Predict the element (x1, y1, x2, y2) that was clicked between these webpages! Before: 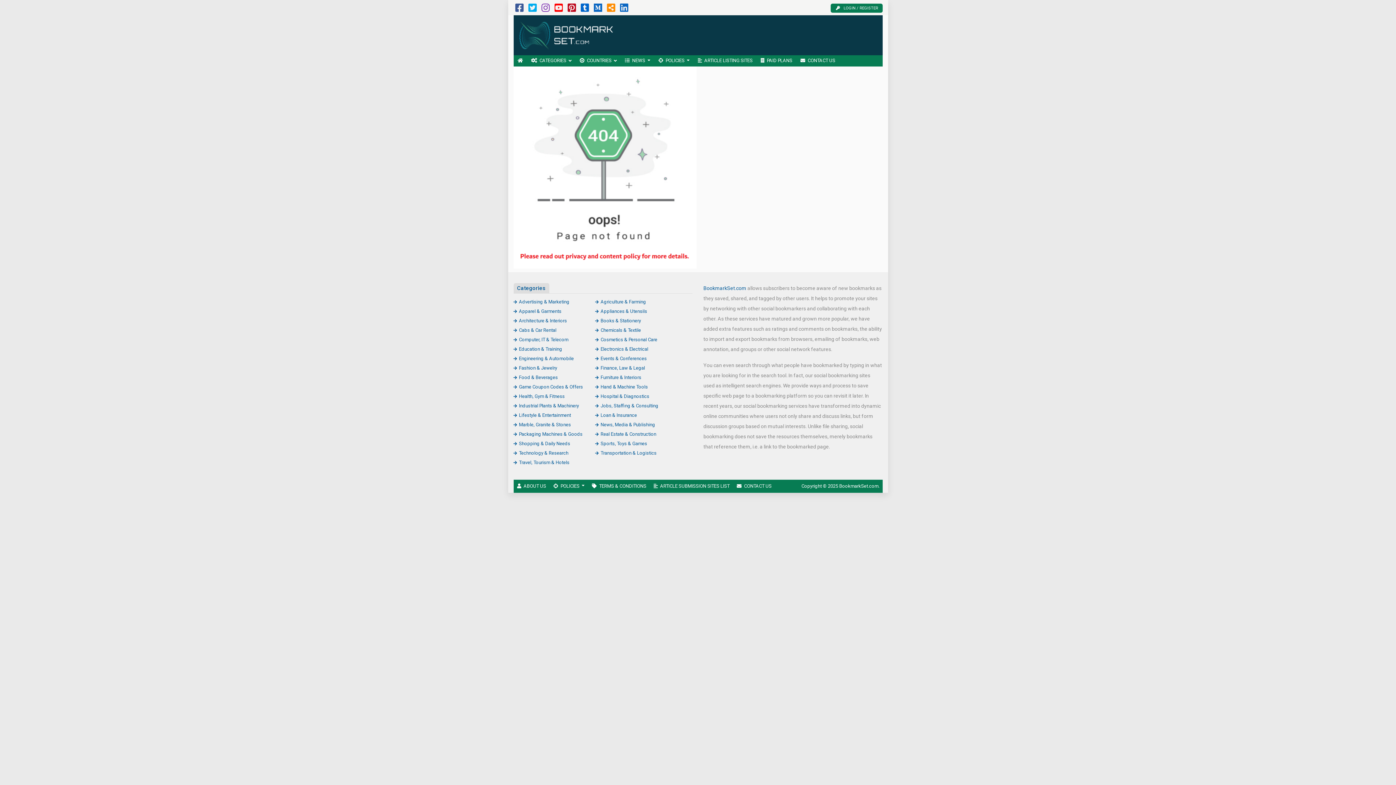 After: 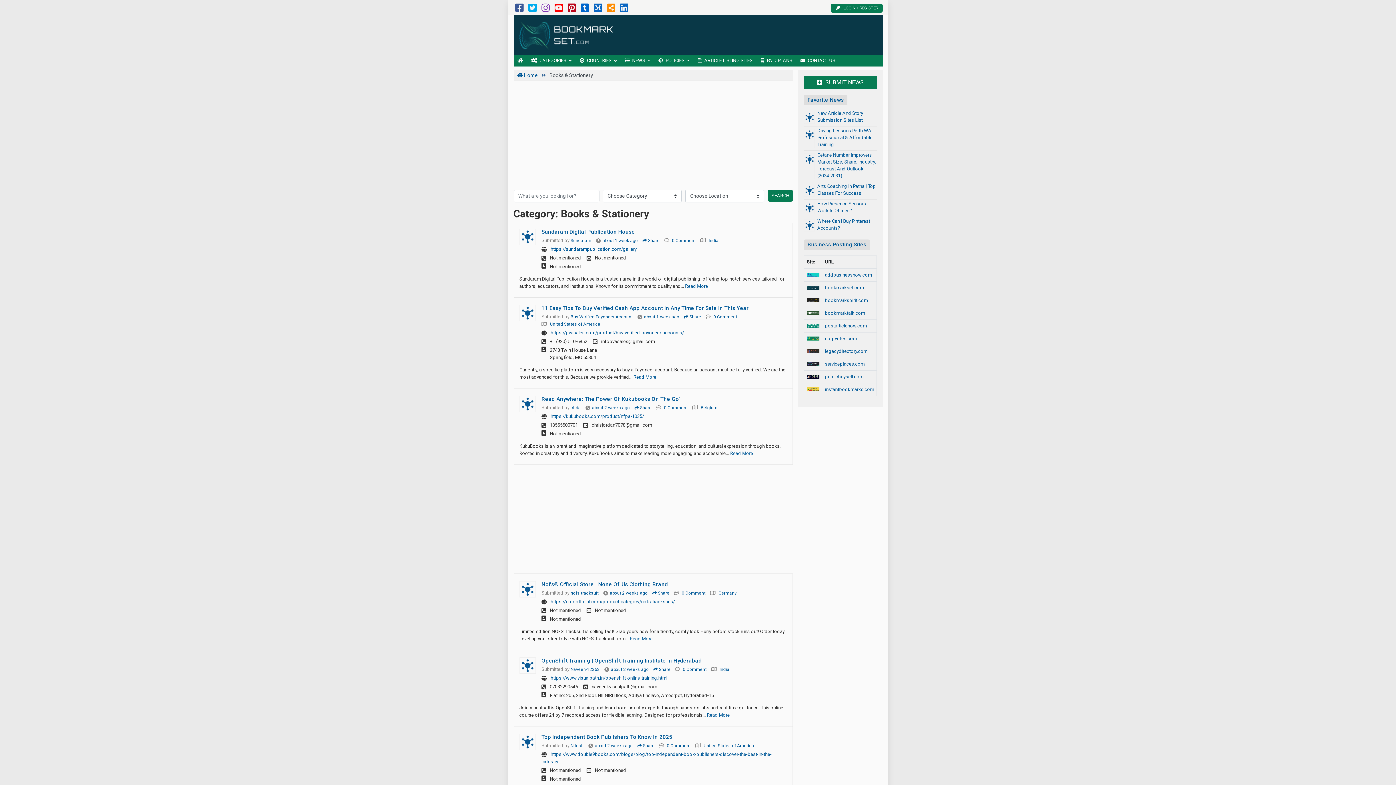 Action: bbox: (595, 318, 641, 323) label: Books & Stationery